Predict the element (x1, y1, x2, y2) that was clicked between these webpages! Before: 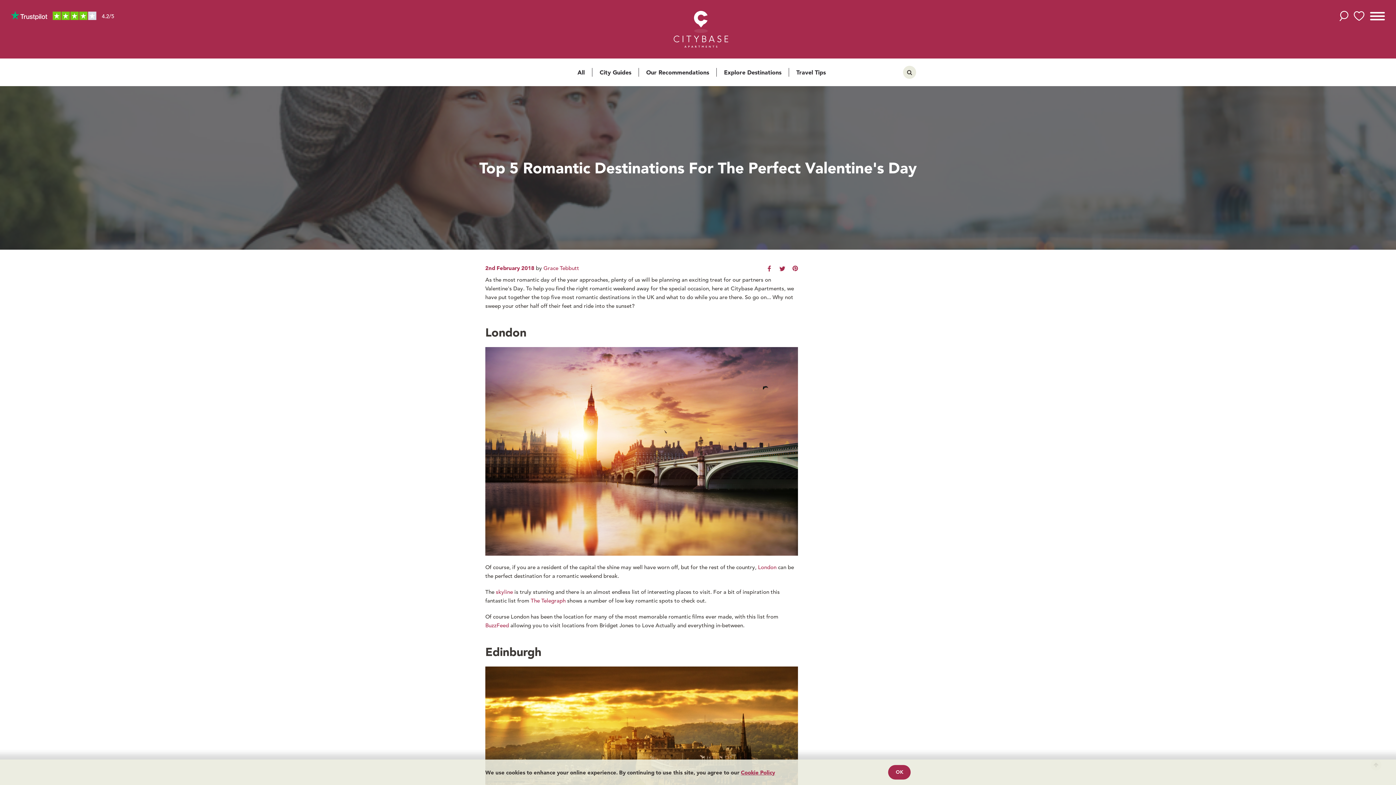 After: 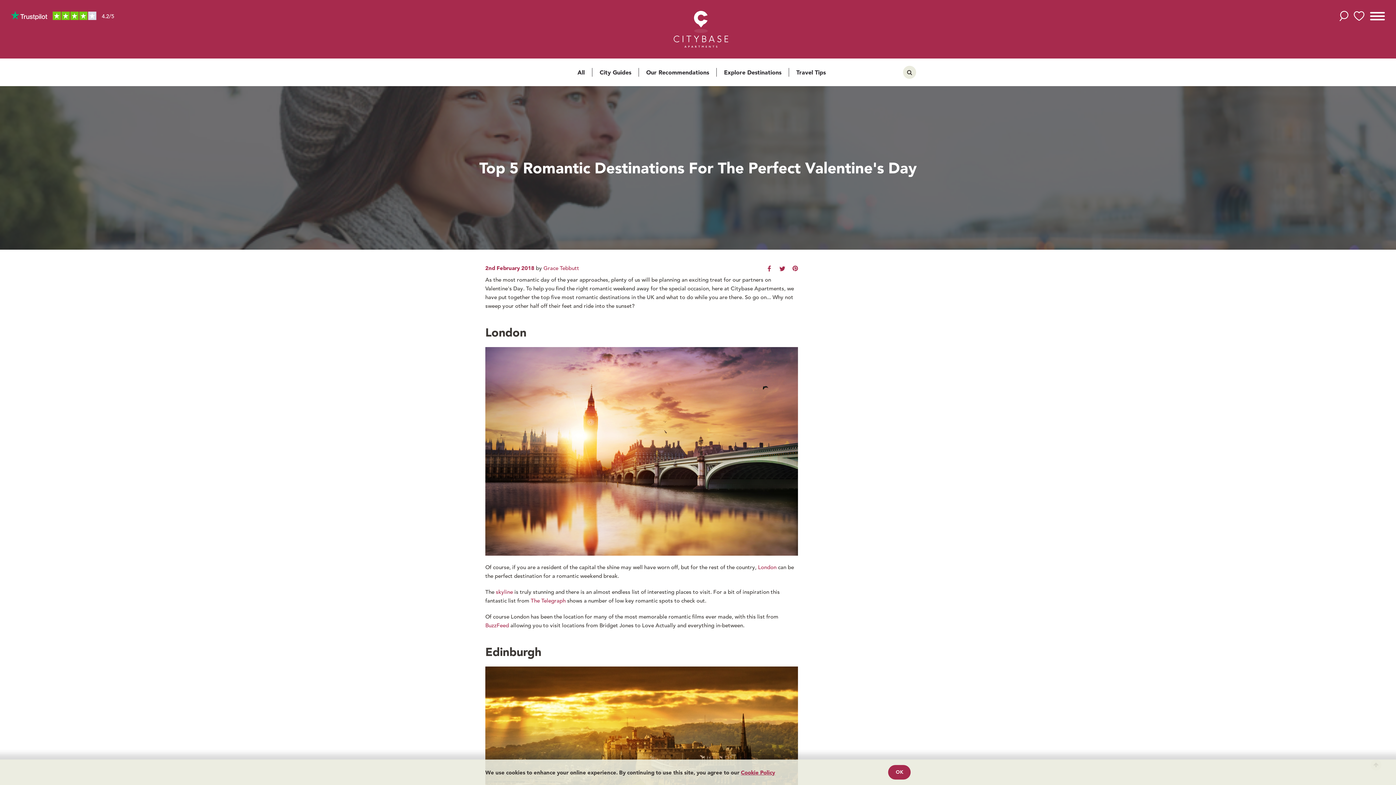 Action: bbox: (5, 10, 47, 19)